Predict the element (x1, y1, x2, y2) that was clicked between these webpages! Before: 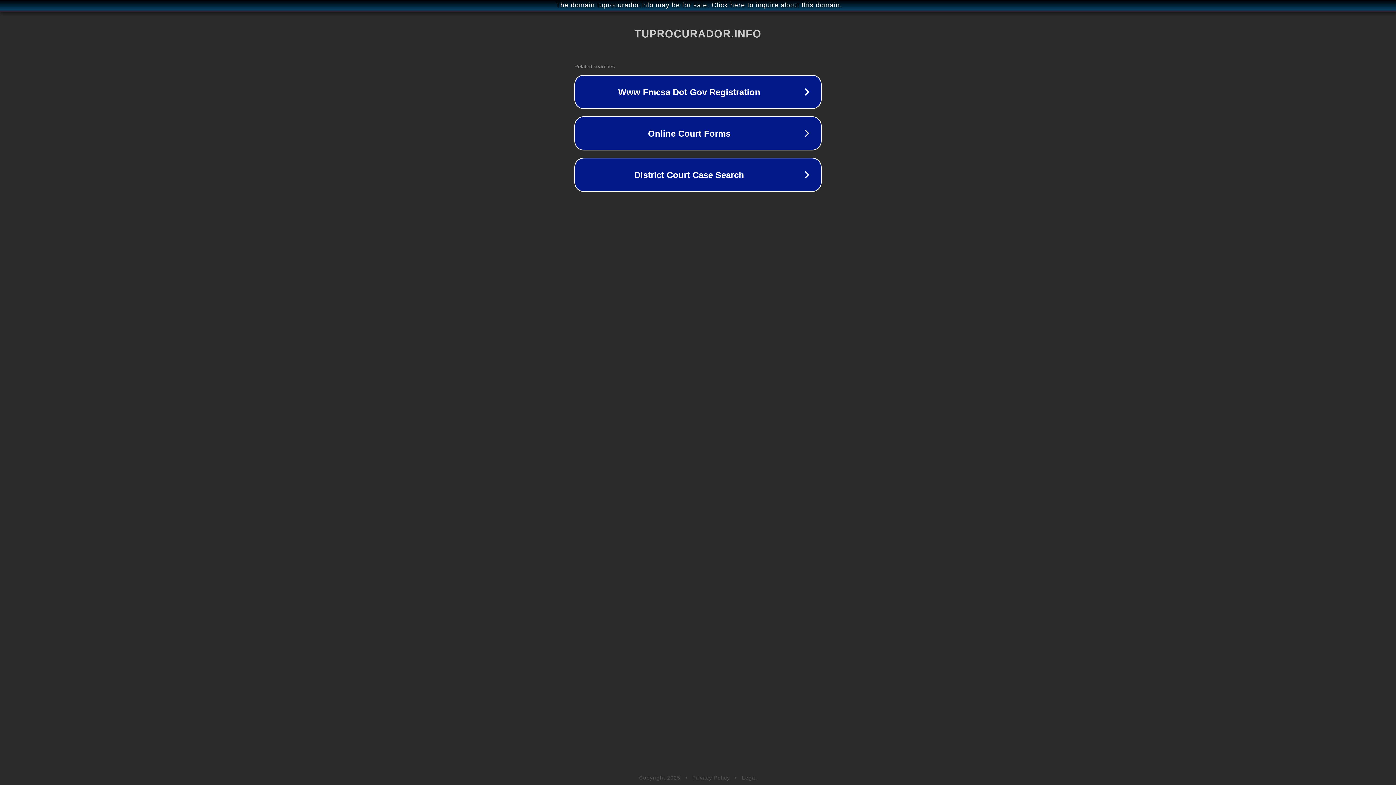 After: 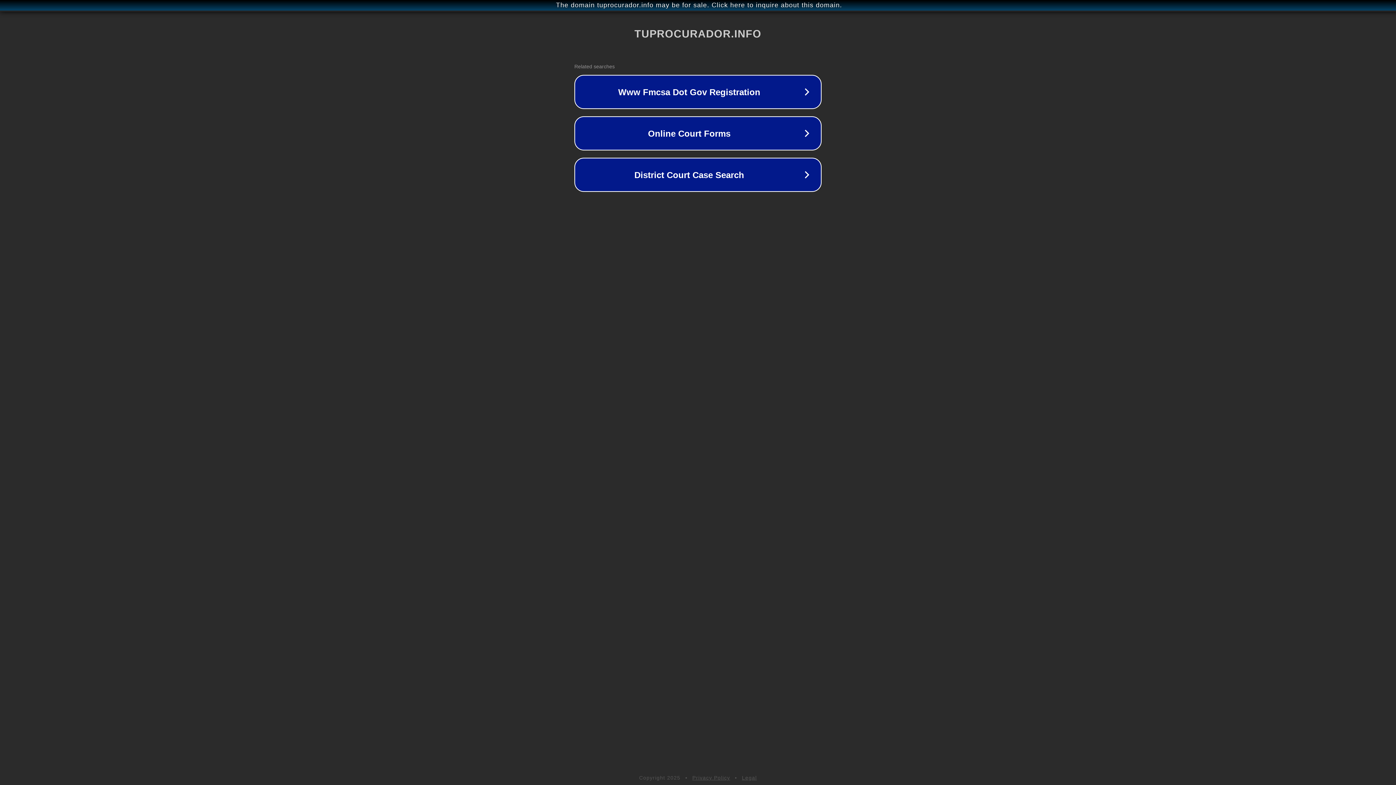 Action: label: Privacy Policy bbox: (692, 775, 730, 781)